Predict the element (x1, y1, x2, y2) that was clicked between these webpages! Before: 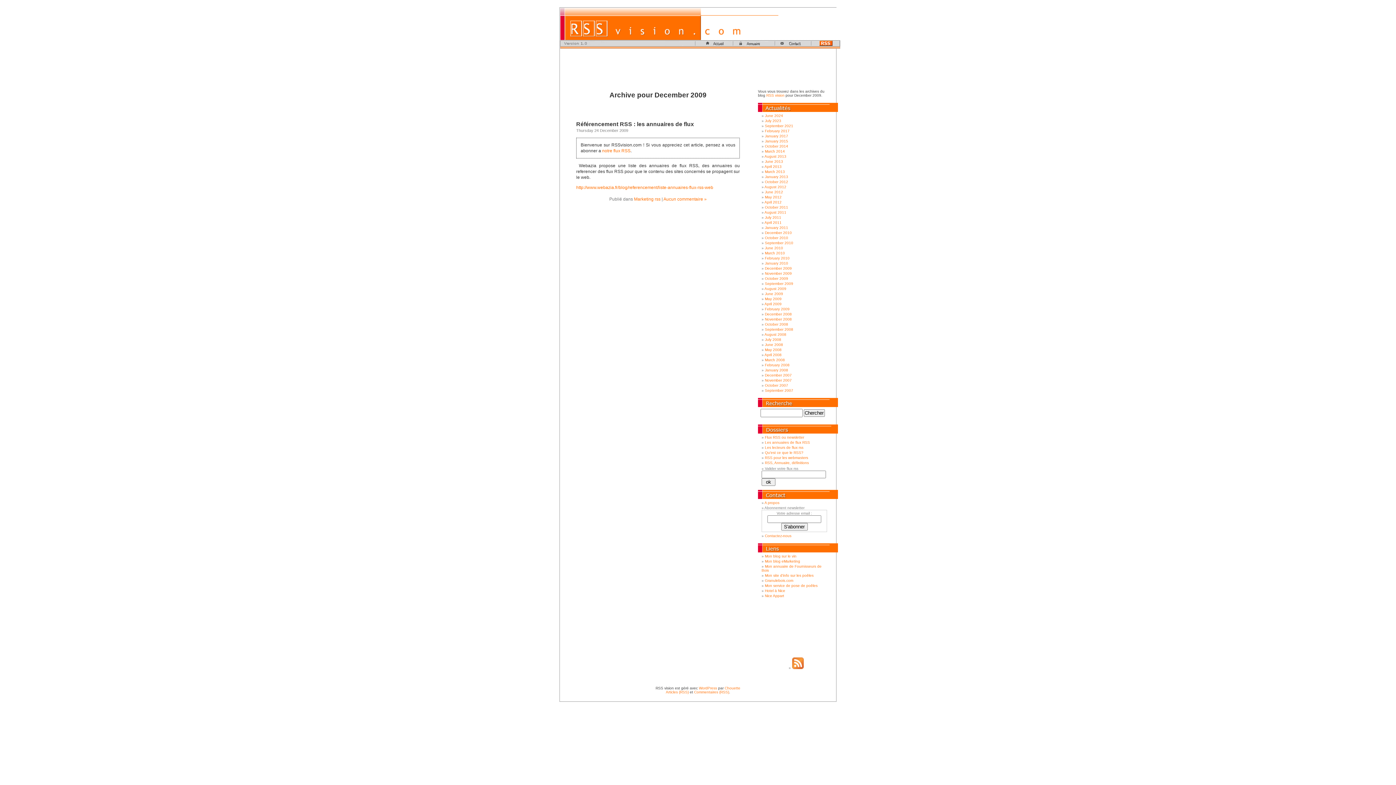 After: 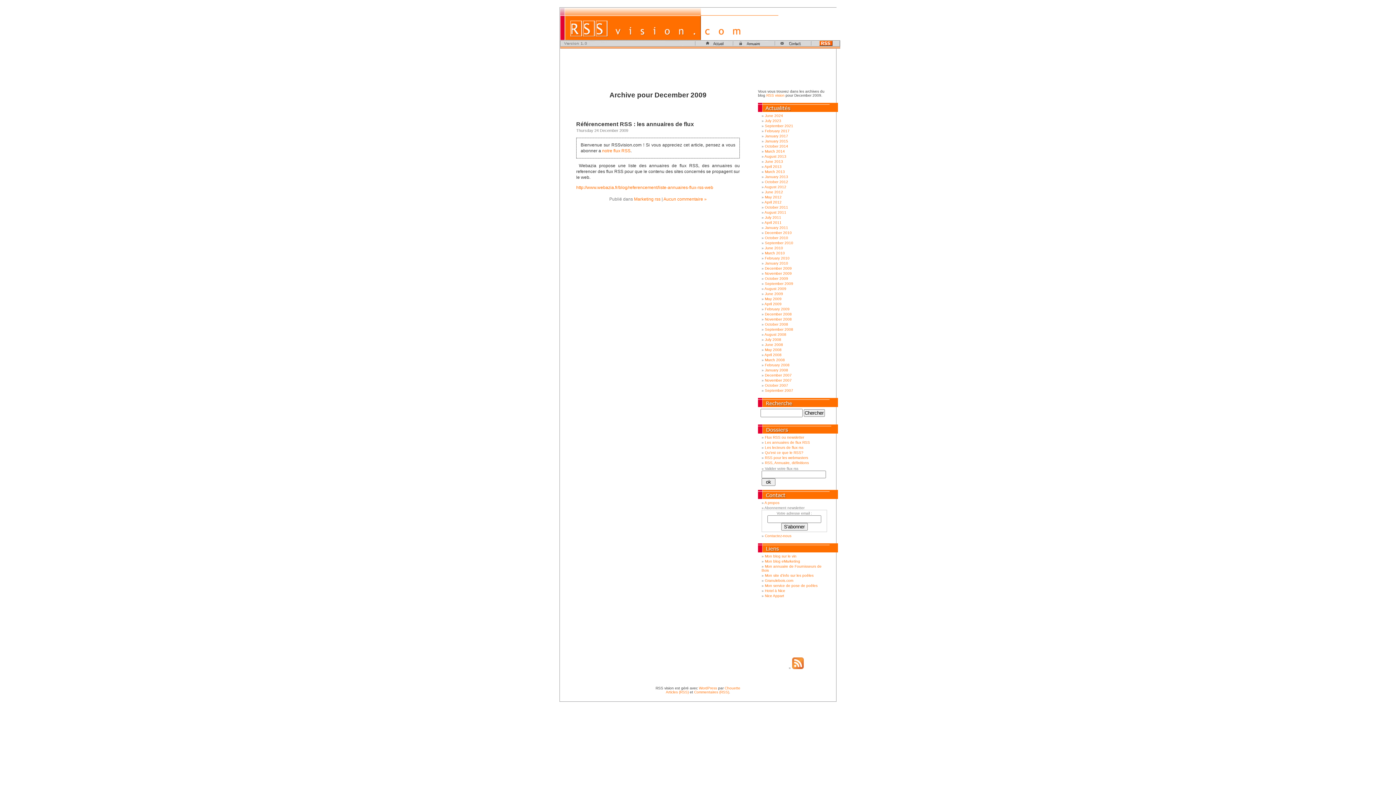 Action: bbox: (765, 266, 792, 270) label: December 2009